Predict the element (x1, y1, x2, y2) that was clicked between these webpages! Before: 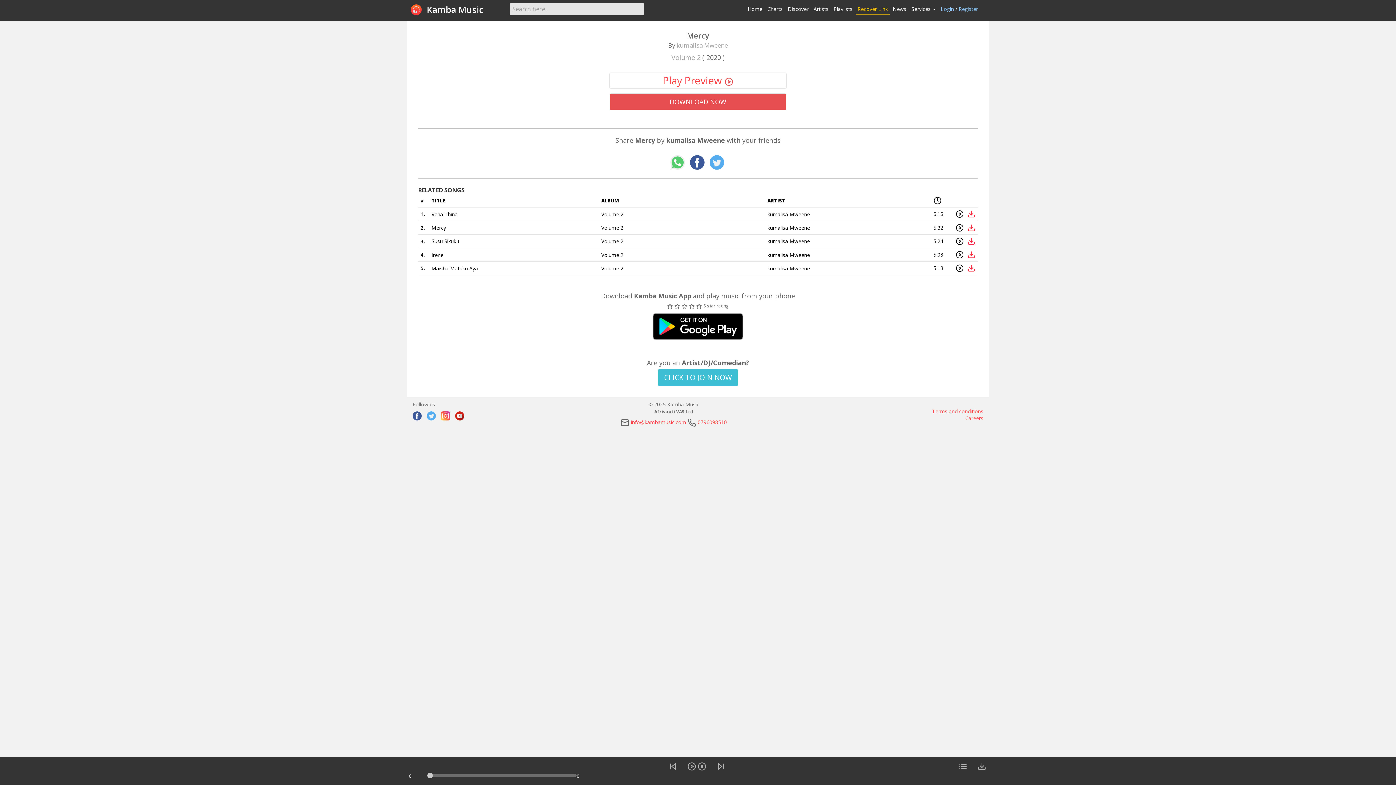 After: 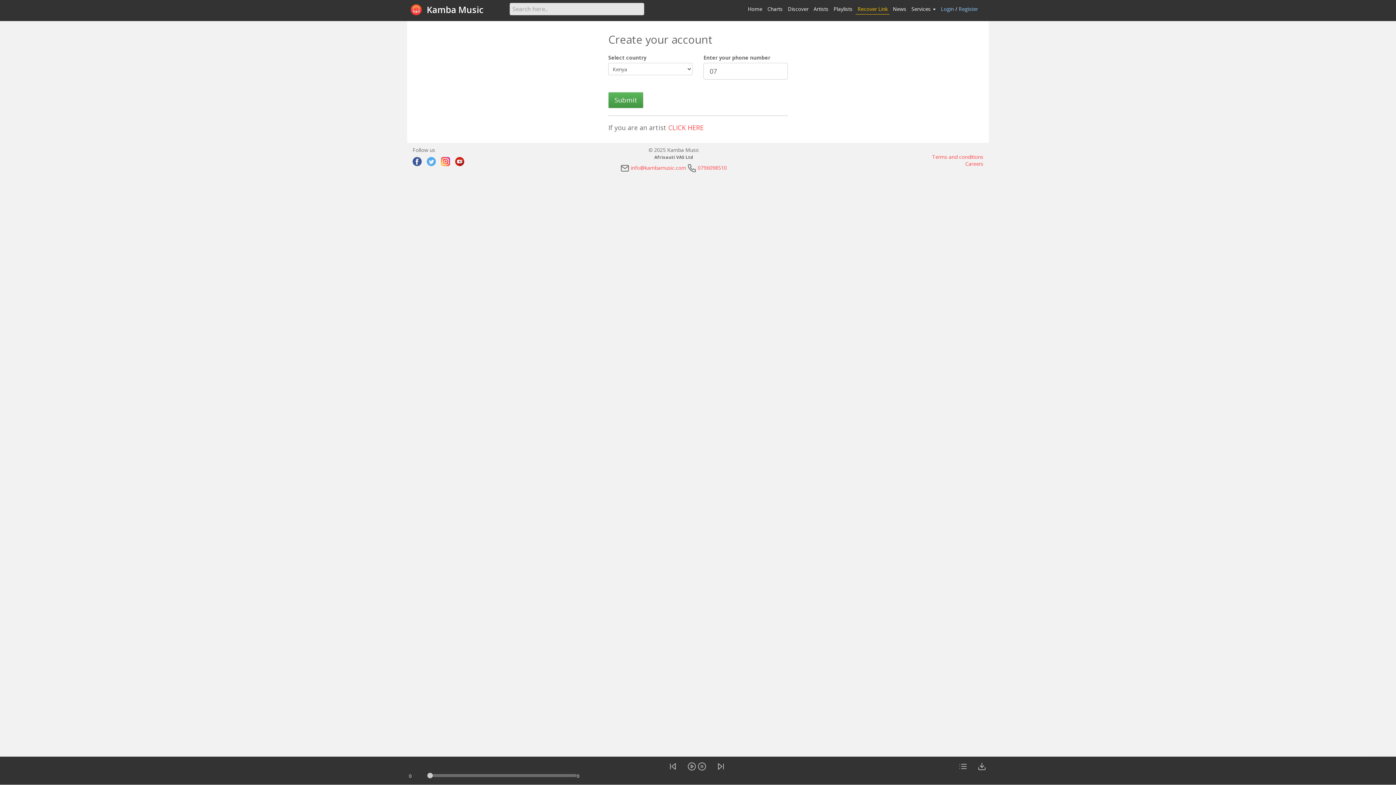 Action: label: Register bbox: (958, 5, 978, 12)